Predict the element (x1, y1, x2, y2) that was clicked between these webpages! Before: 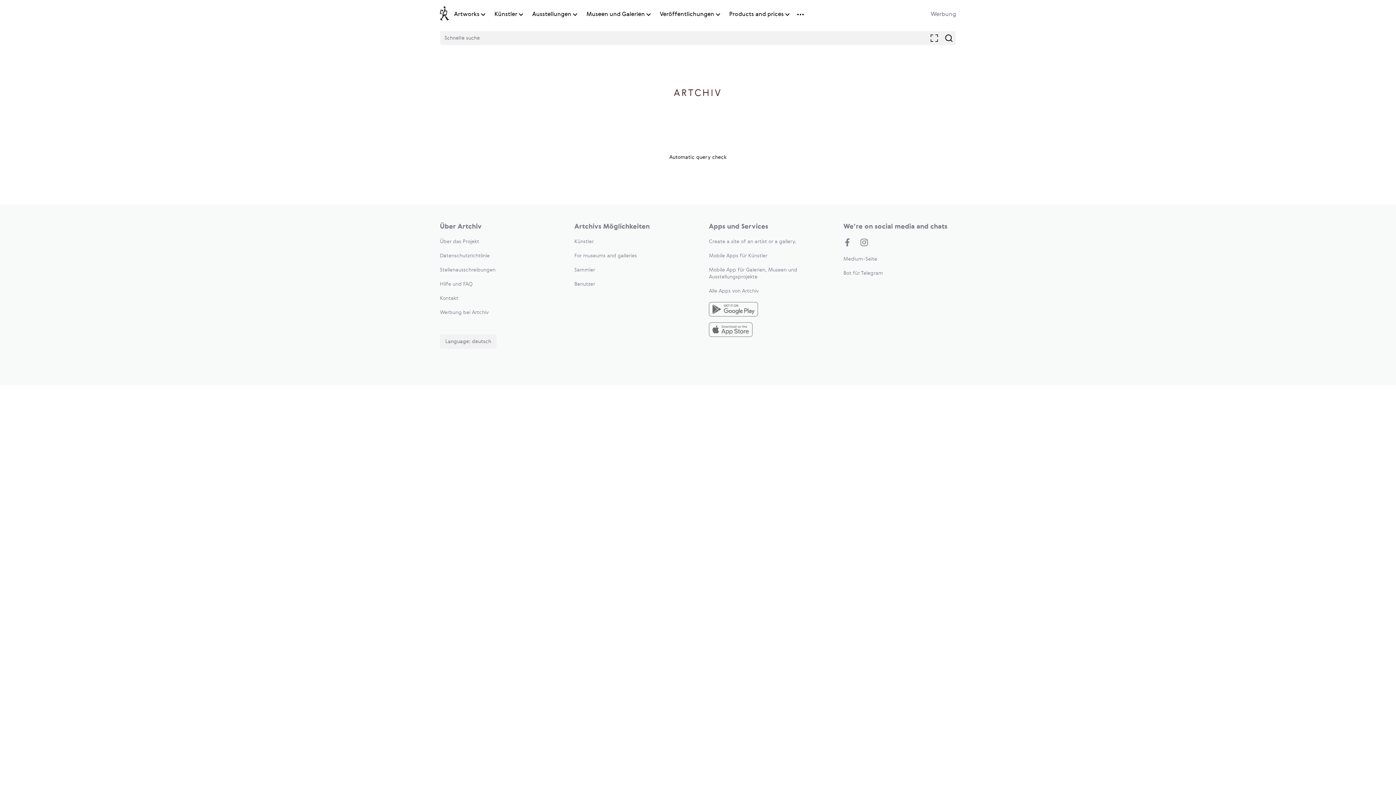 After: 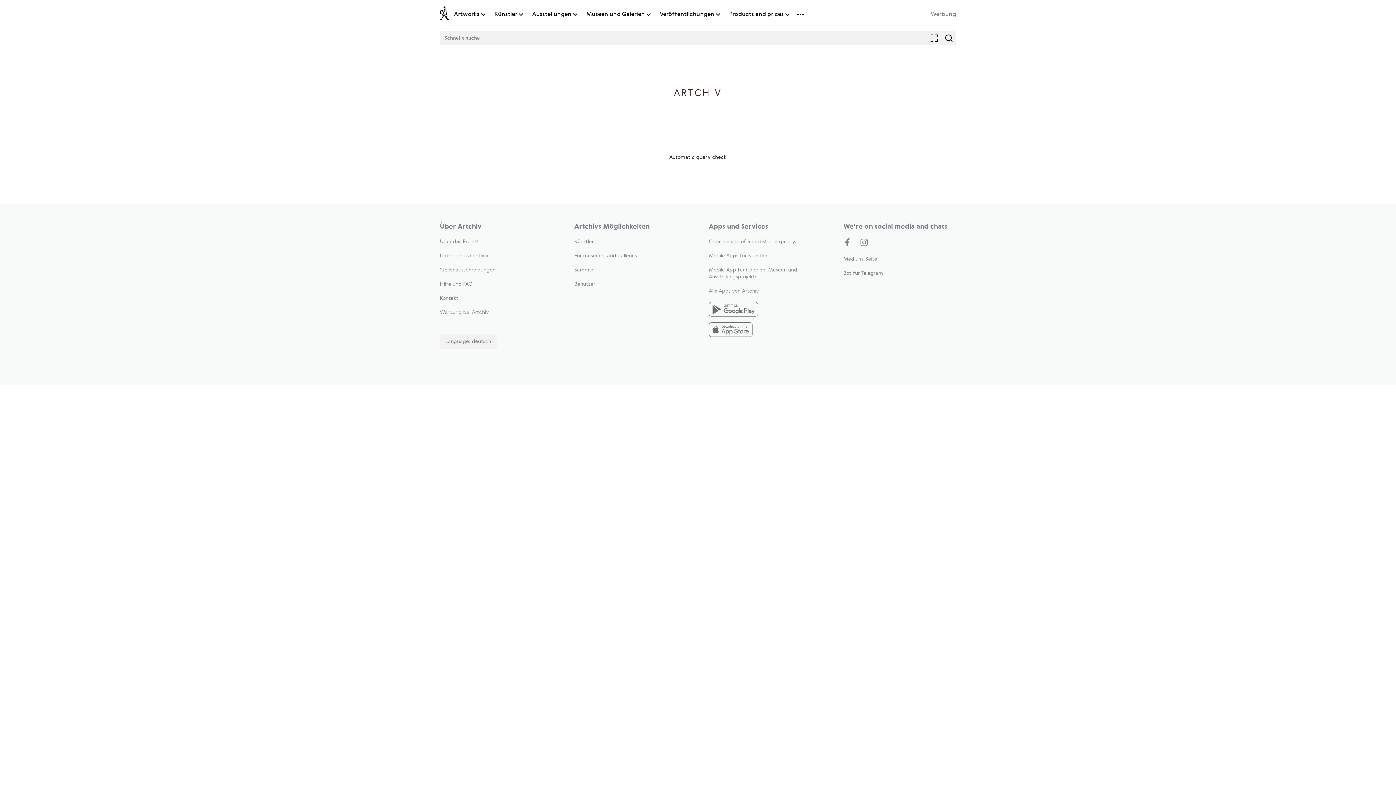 Action: bbox: (532, 10, 571, 18) label: Ausstellungen